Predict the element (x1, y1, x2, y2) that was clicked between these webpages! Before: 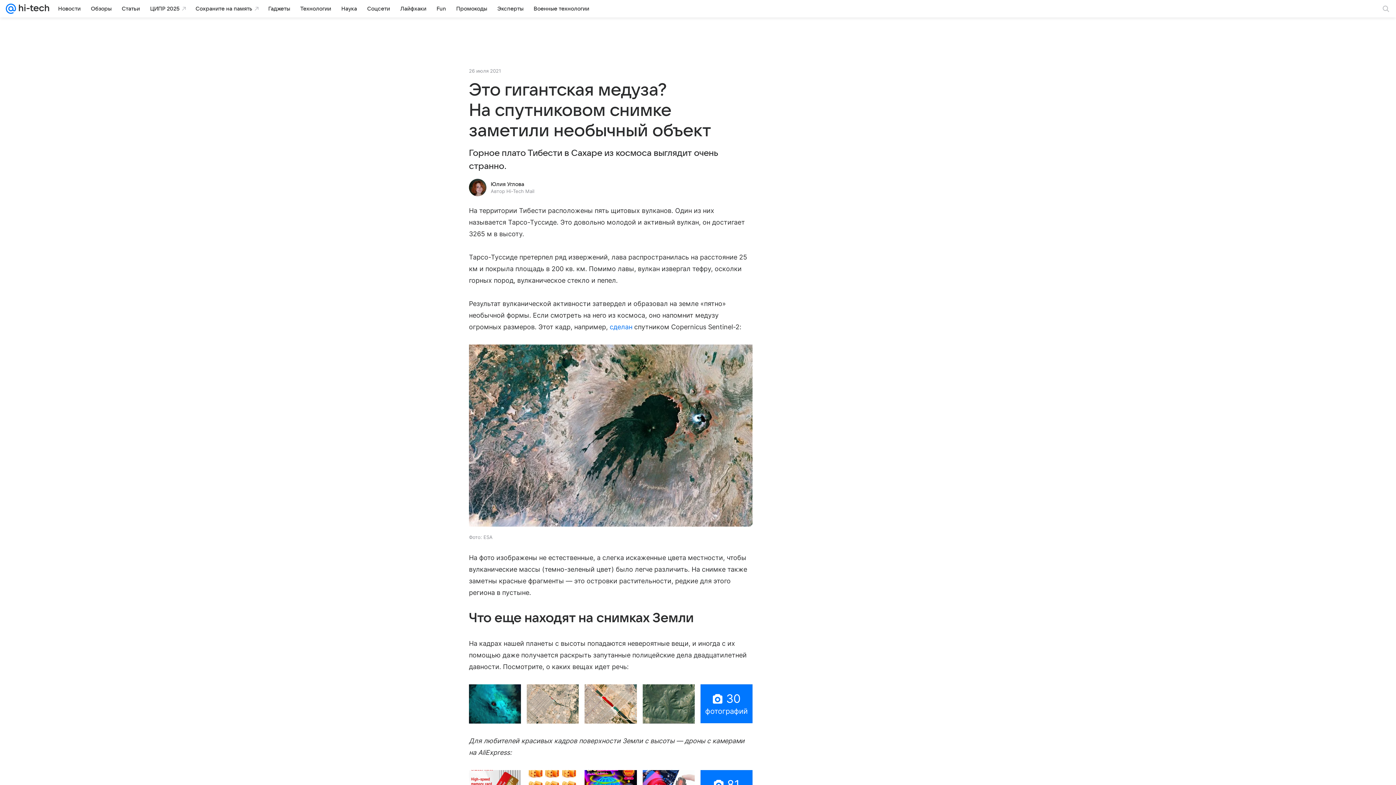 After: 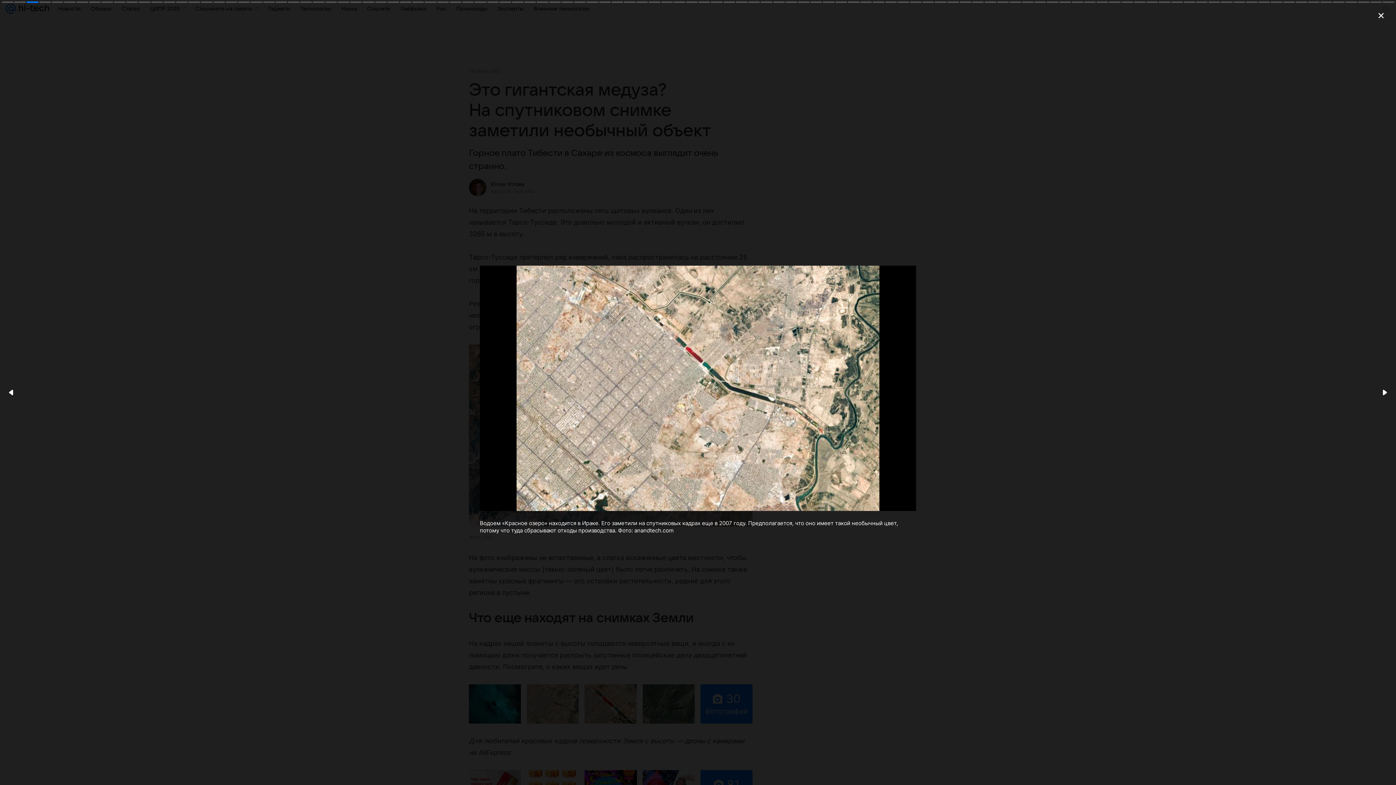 Action: bbox: (526, 684, 579, 723)